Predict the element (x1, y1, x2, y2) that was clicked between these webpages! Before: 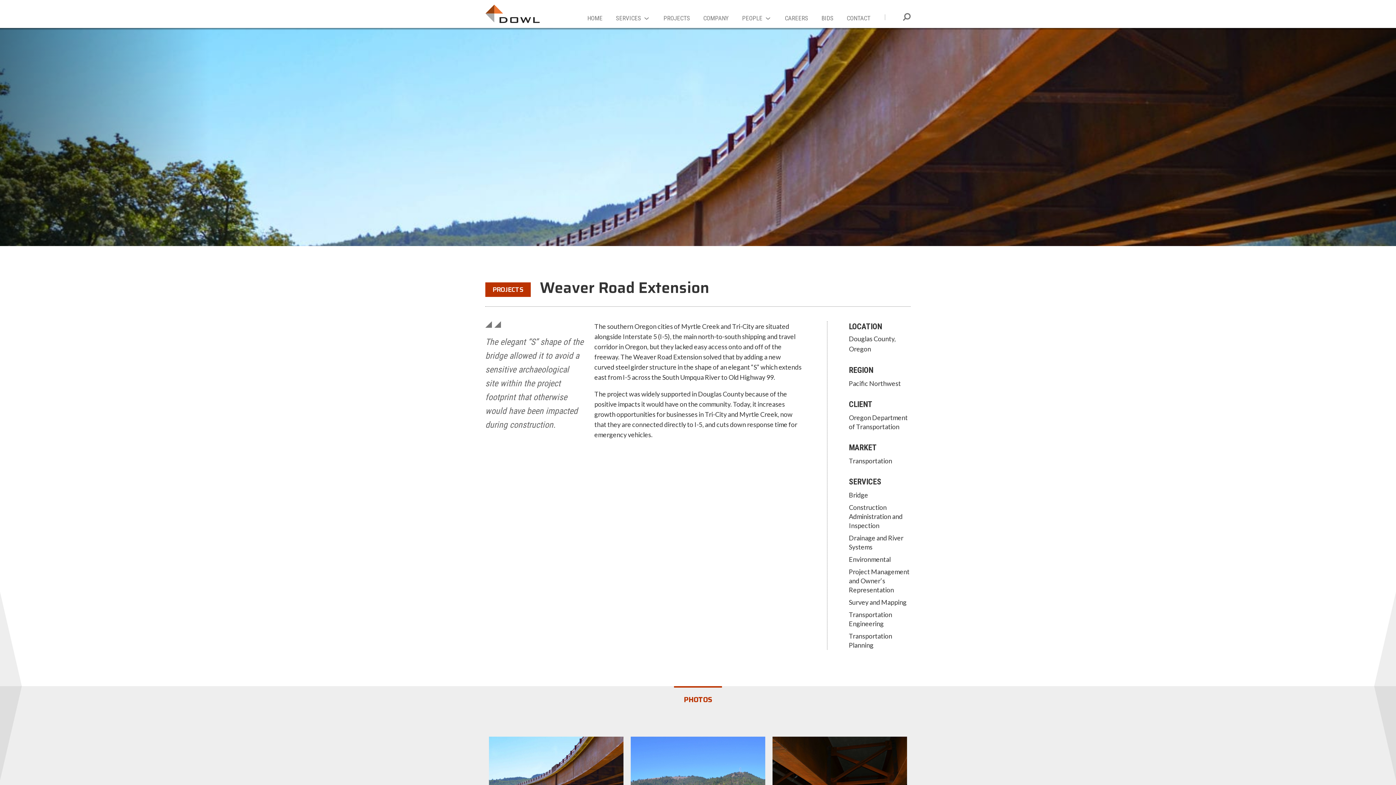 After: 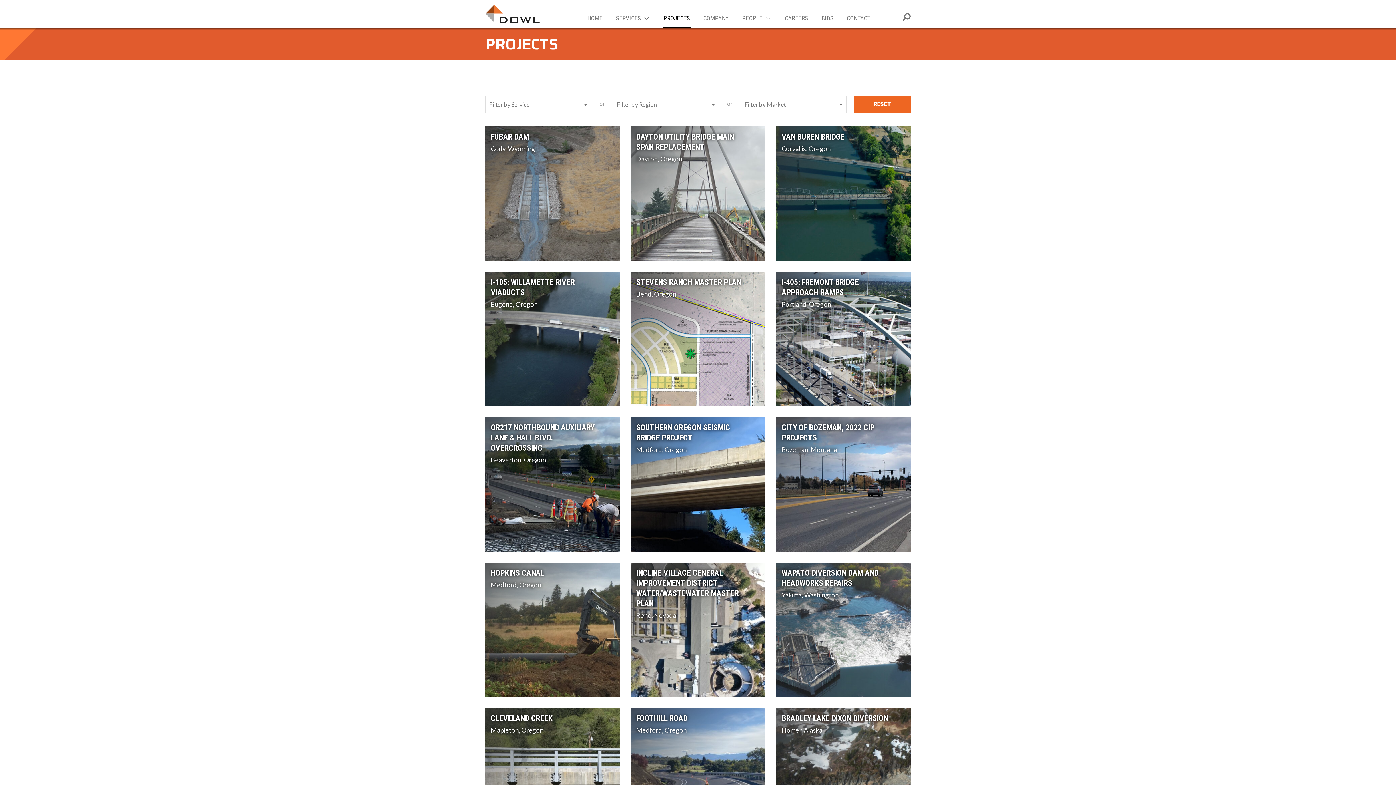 Action: label: PROJECTS bbox: (492, 284, 523, 294)